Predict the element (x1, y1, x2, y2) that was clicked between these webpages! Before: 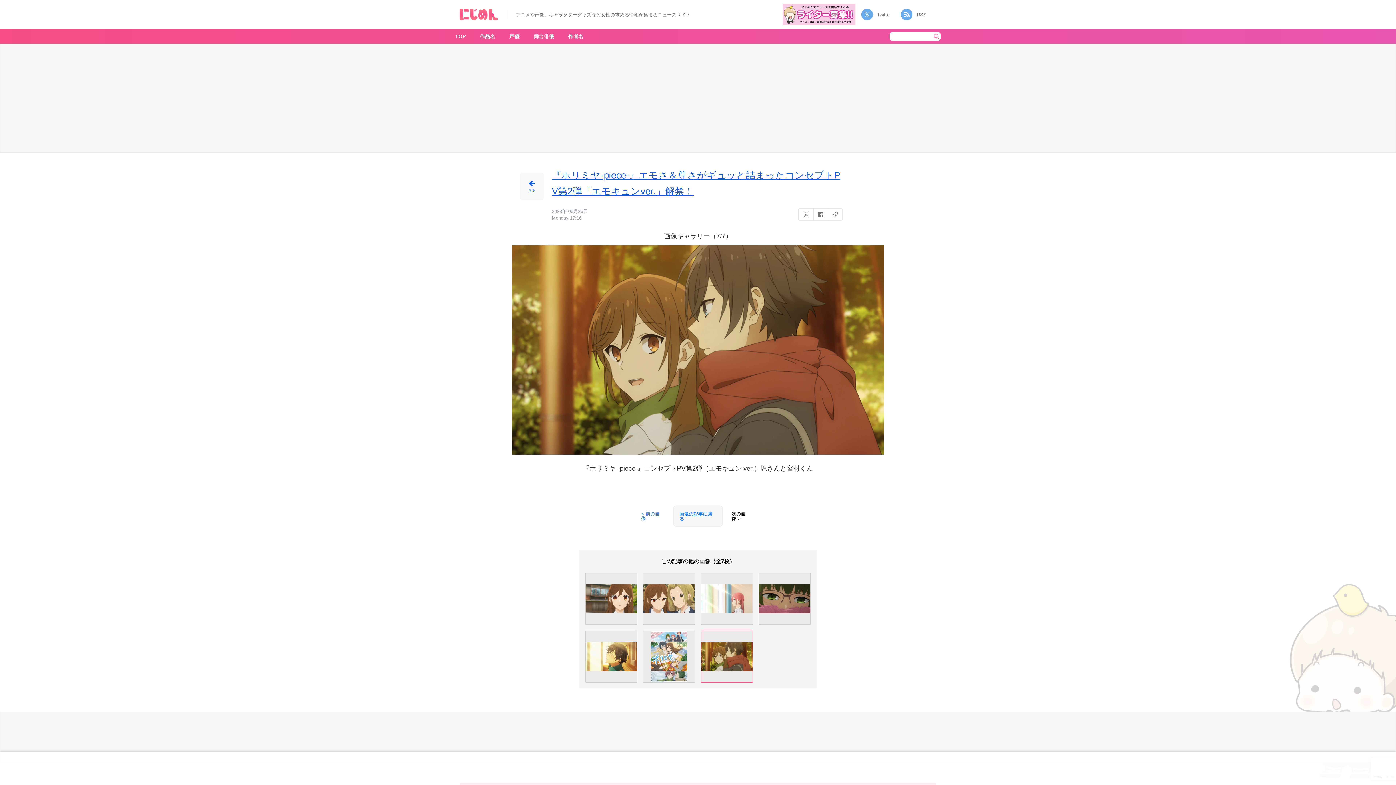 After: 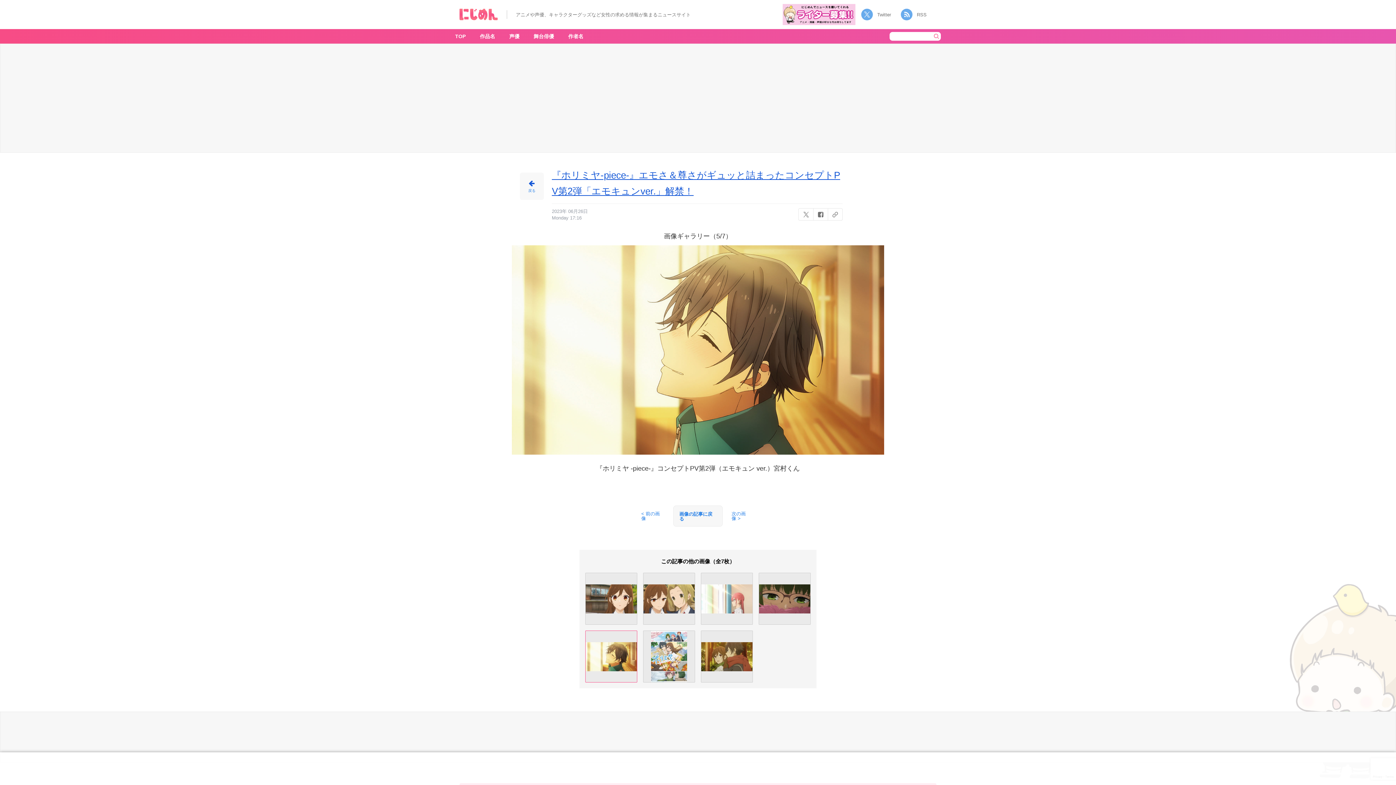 Action: bbox: (585, 679, 637, 683)